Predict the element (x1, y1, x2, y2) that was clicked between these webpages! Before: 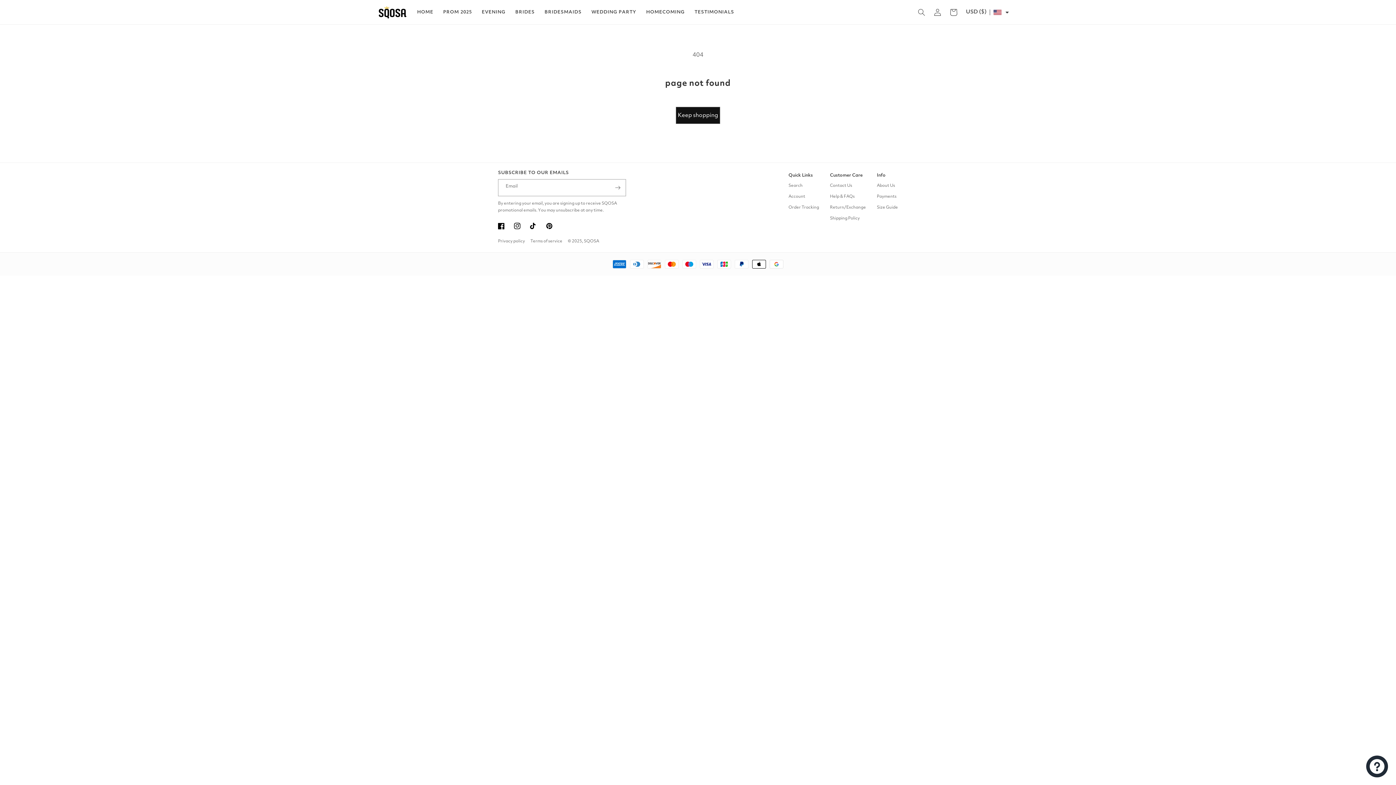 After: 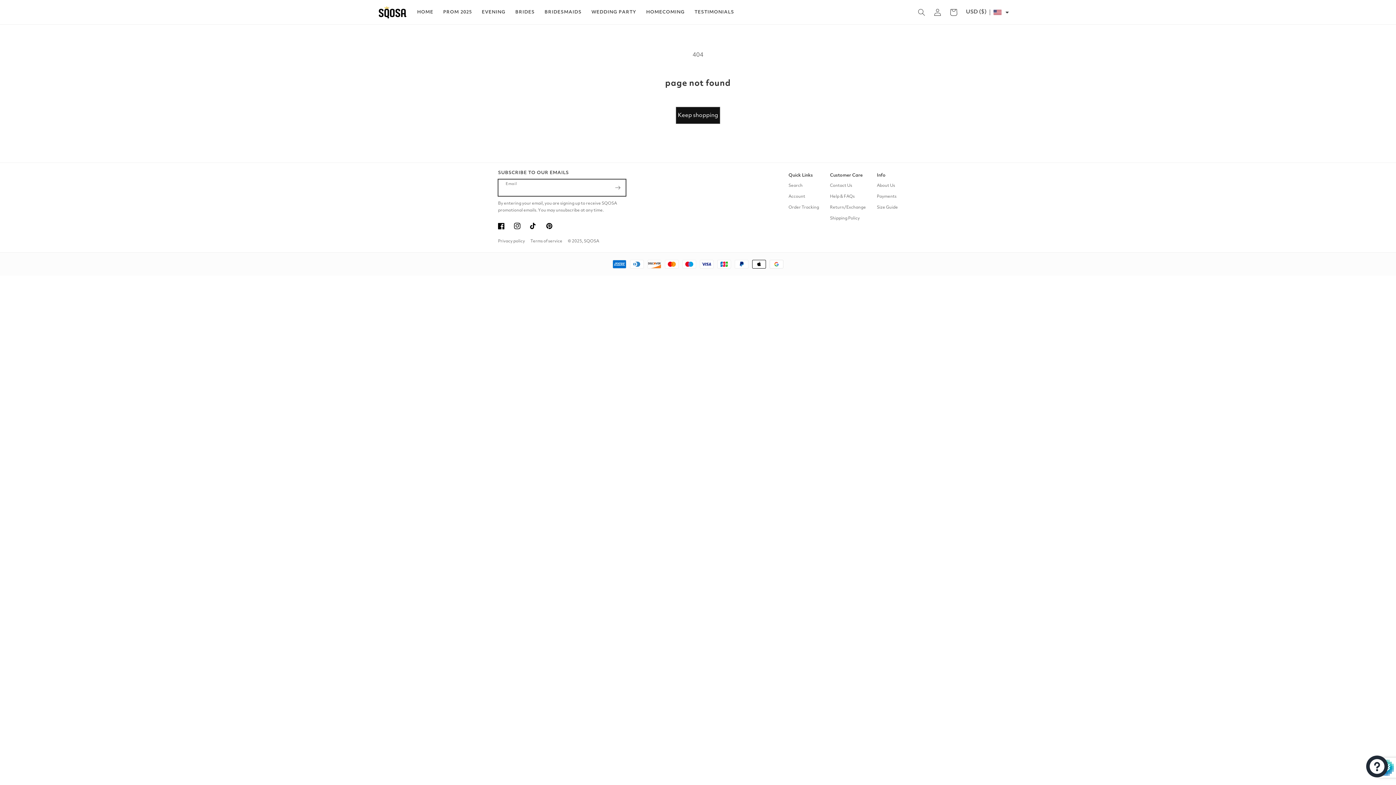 Action: label: Subscribe bbox: (609, 179, 625, 196)